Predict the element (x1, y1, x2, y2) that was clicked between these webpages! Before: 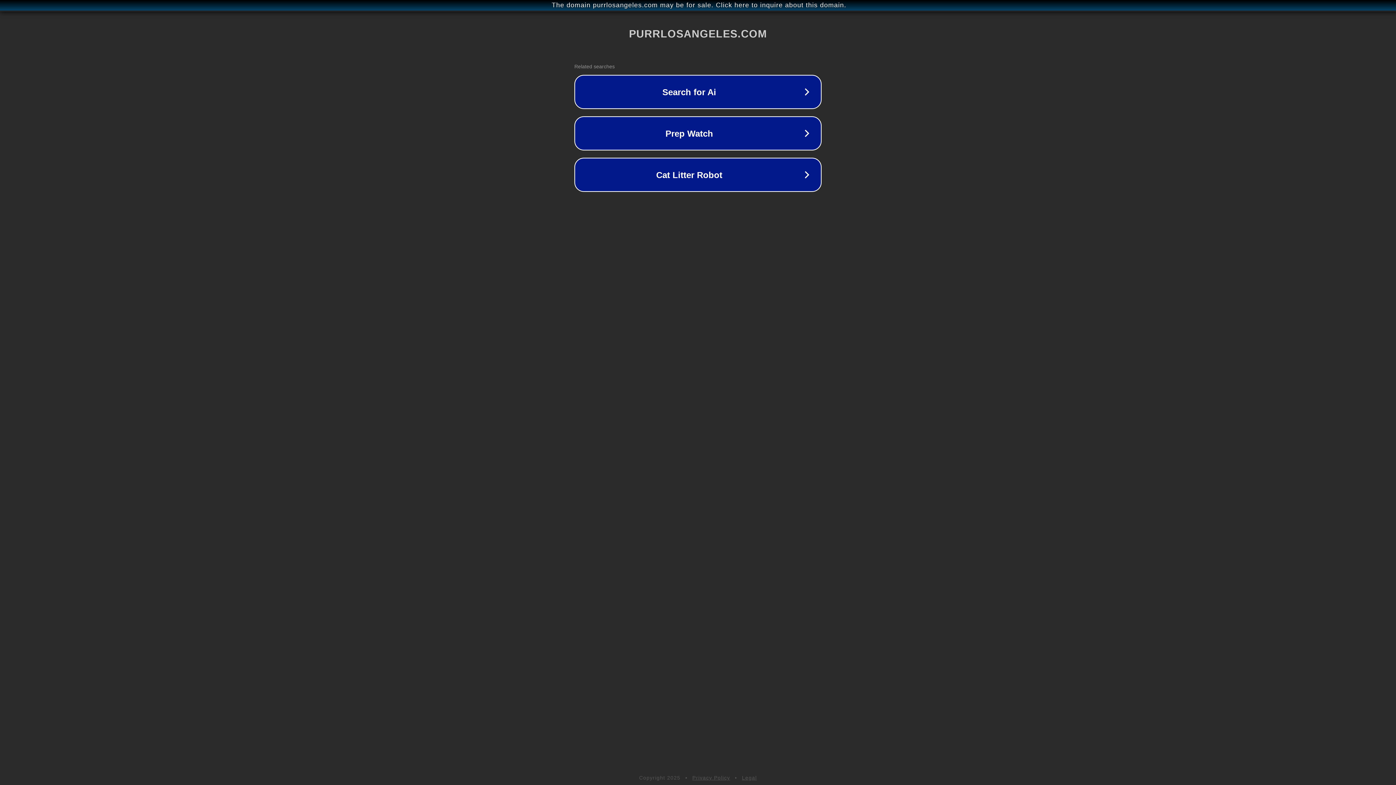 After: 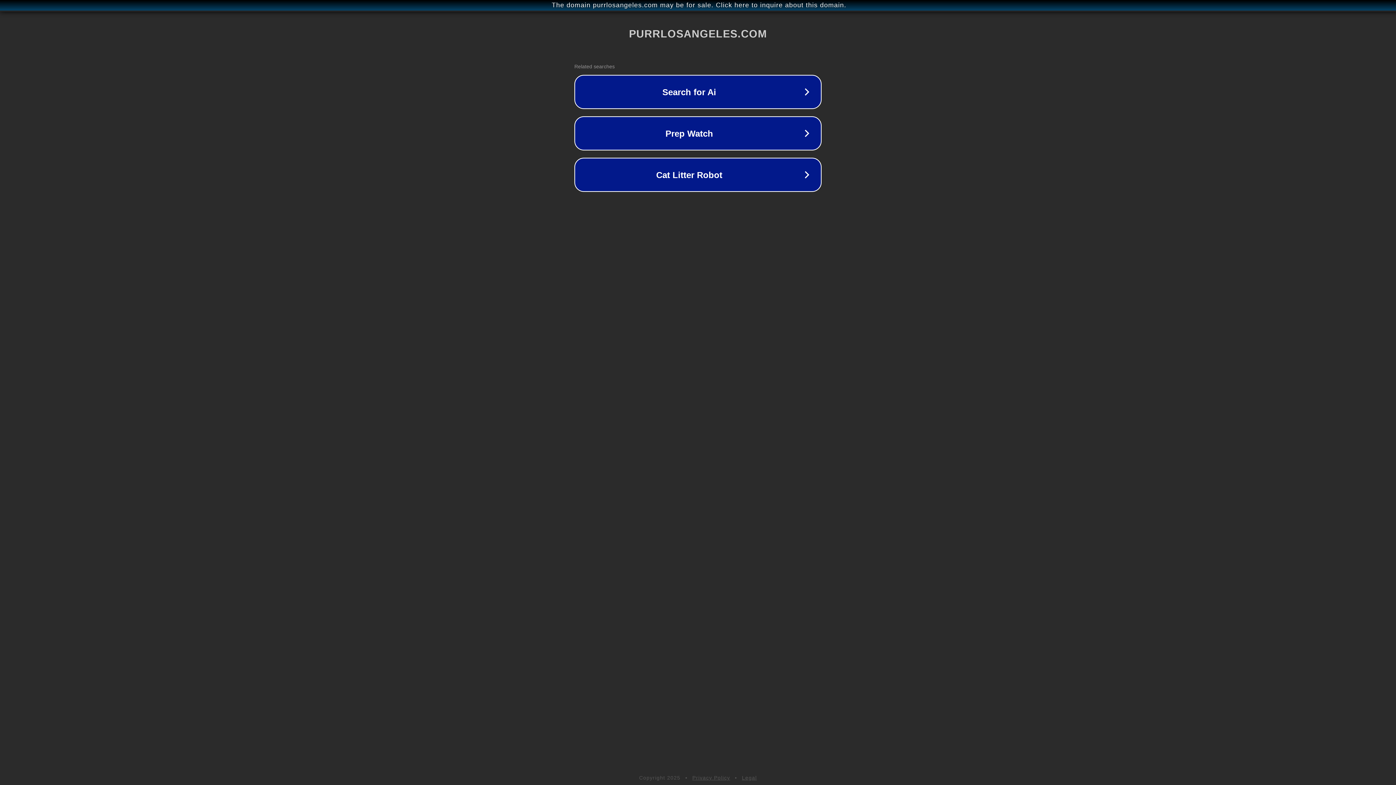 Action: label: Privacy Policy bbox: (692, 775, 730, 781)